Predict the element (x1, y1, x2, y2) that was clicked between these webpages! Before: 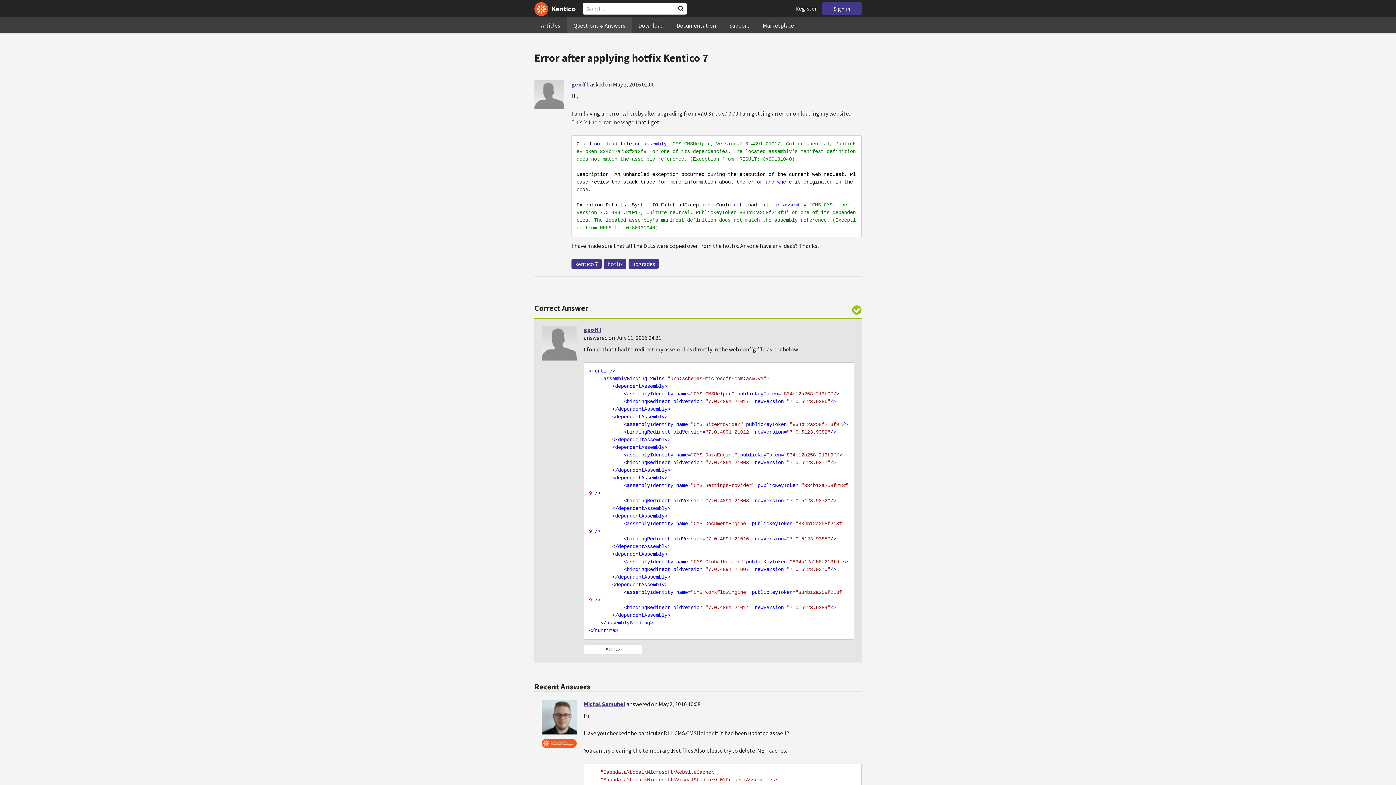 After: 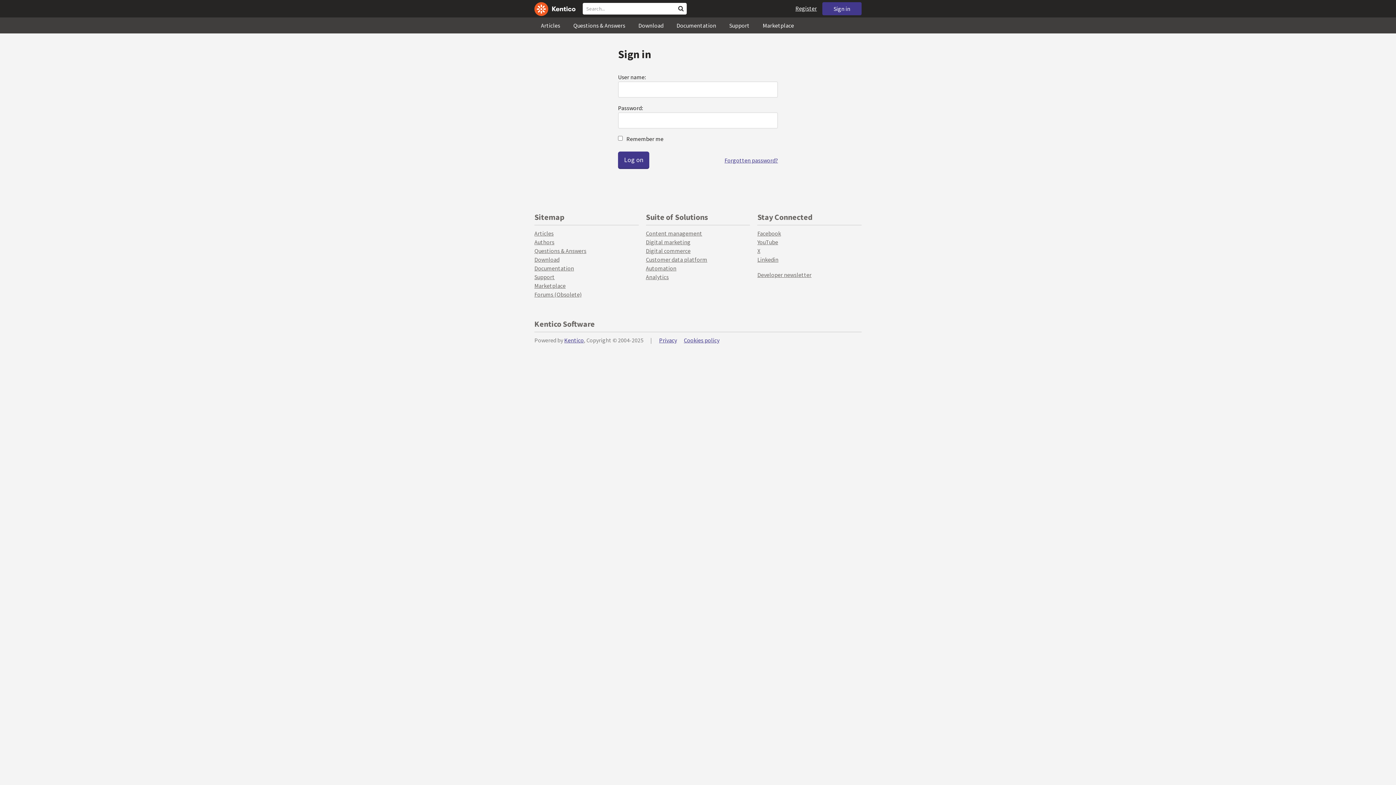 Action: label: Sign in bbox: (822, 2, 861, 15)